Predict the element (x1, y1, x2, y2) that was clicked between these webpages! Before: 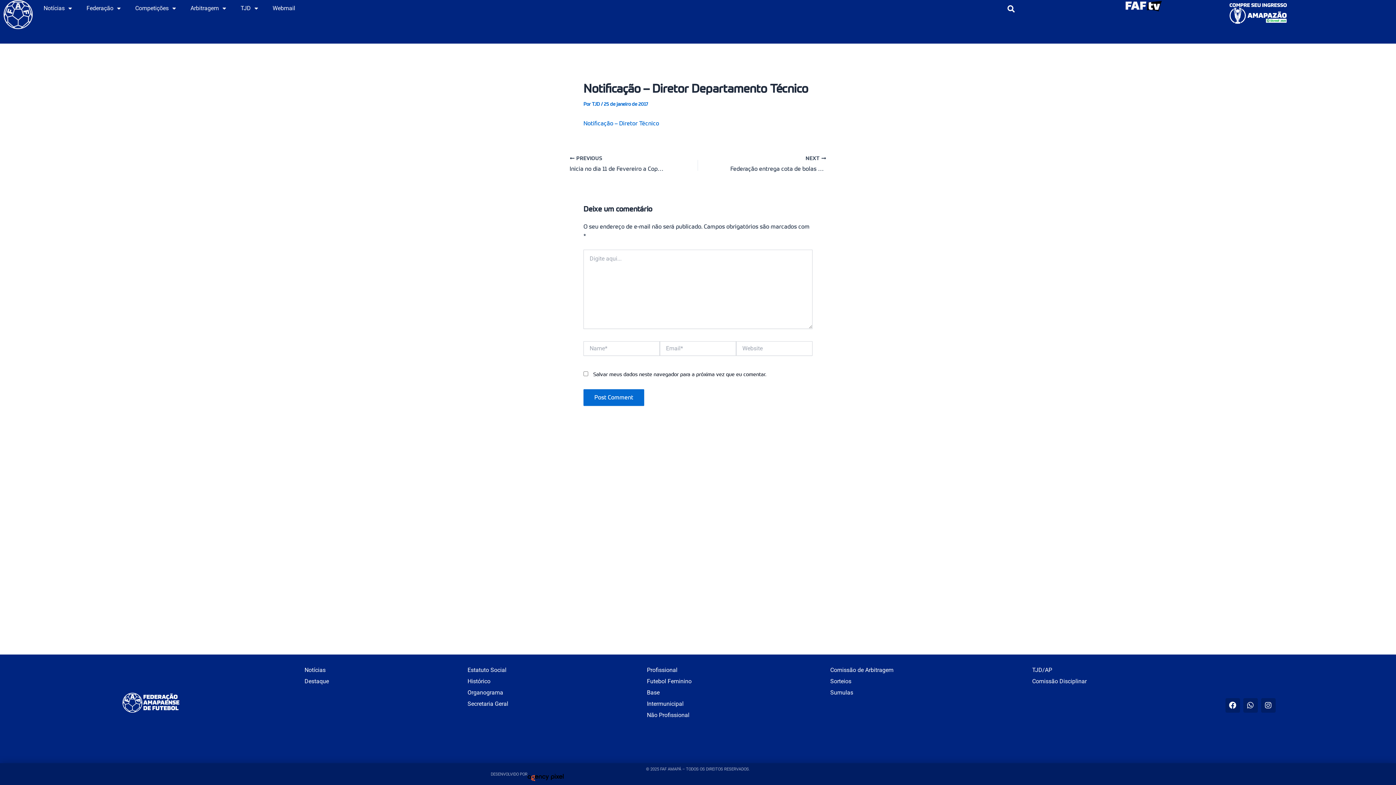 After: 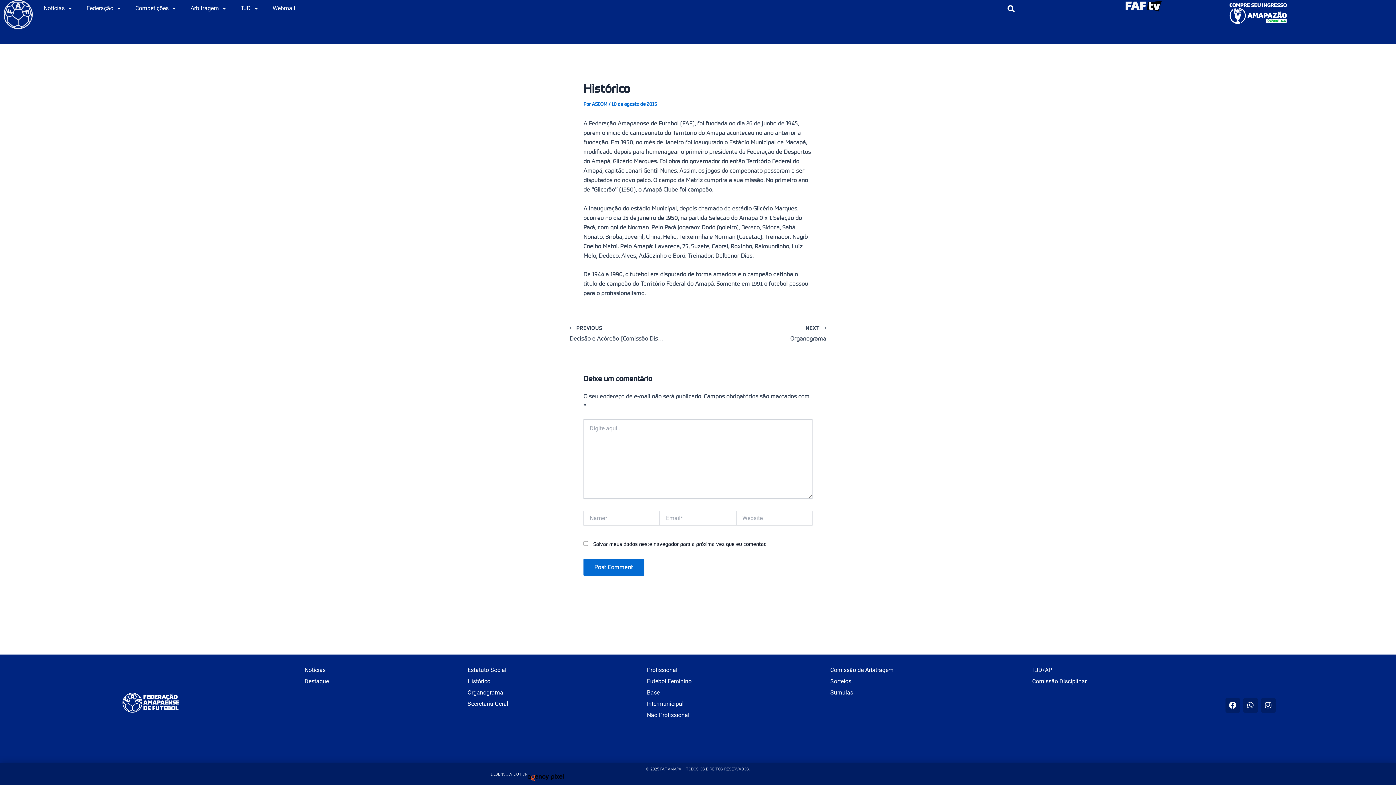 Action: label: Histórico bbox: (467, 677, 508, 686)